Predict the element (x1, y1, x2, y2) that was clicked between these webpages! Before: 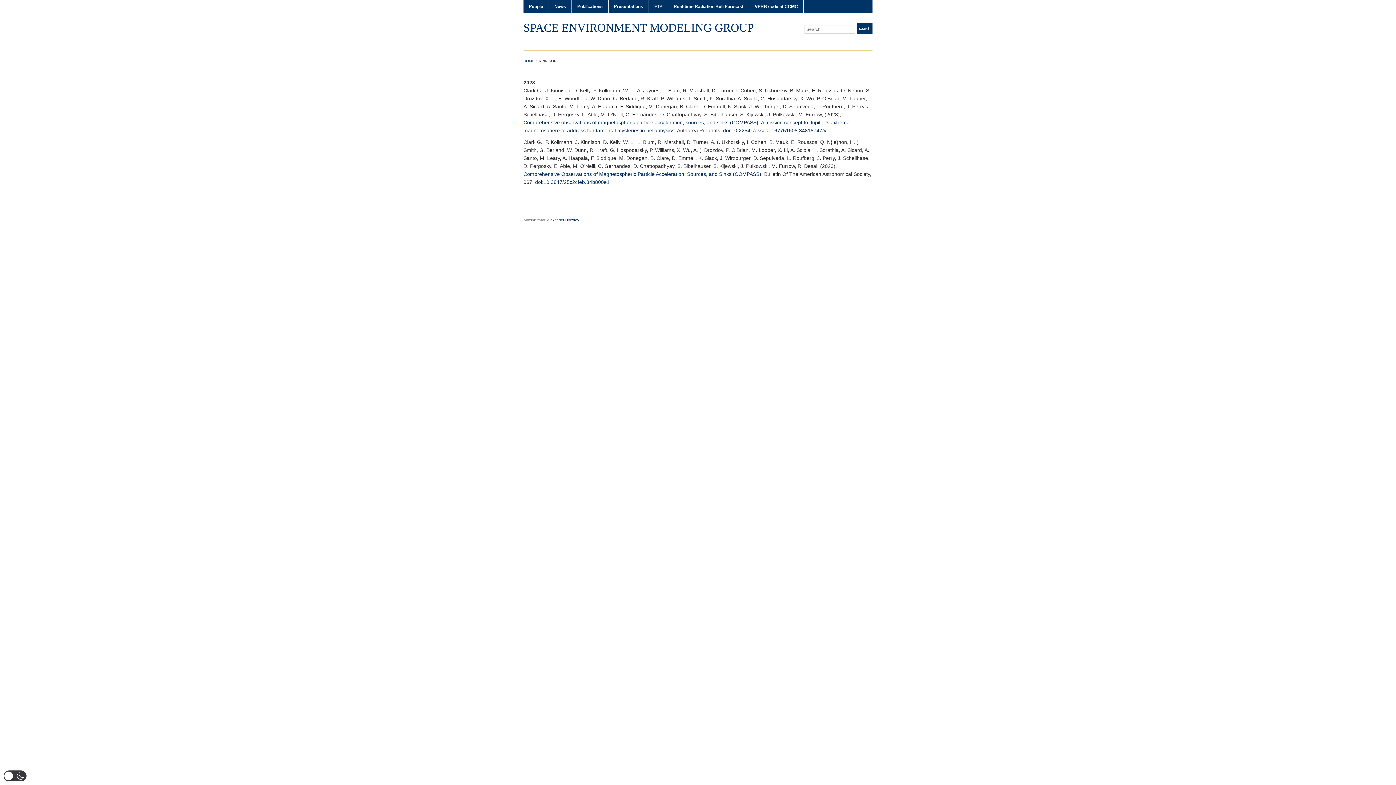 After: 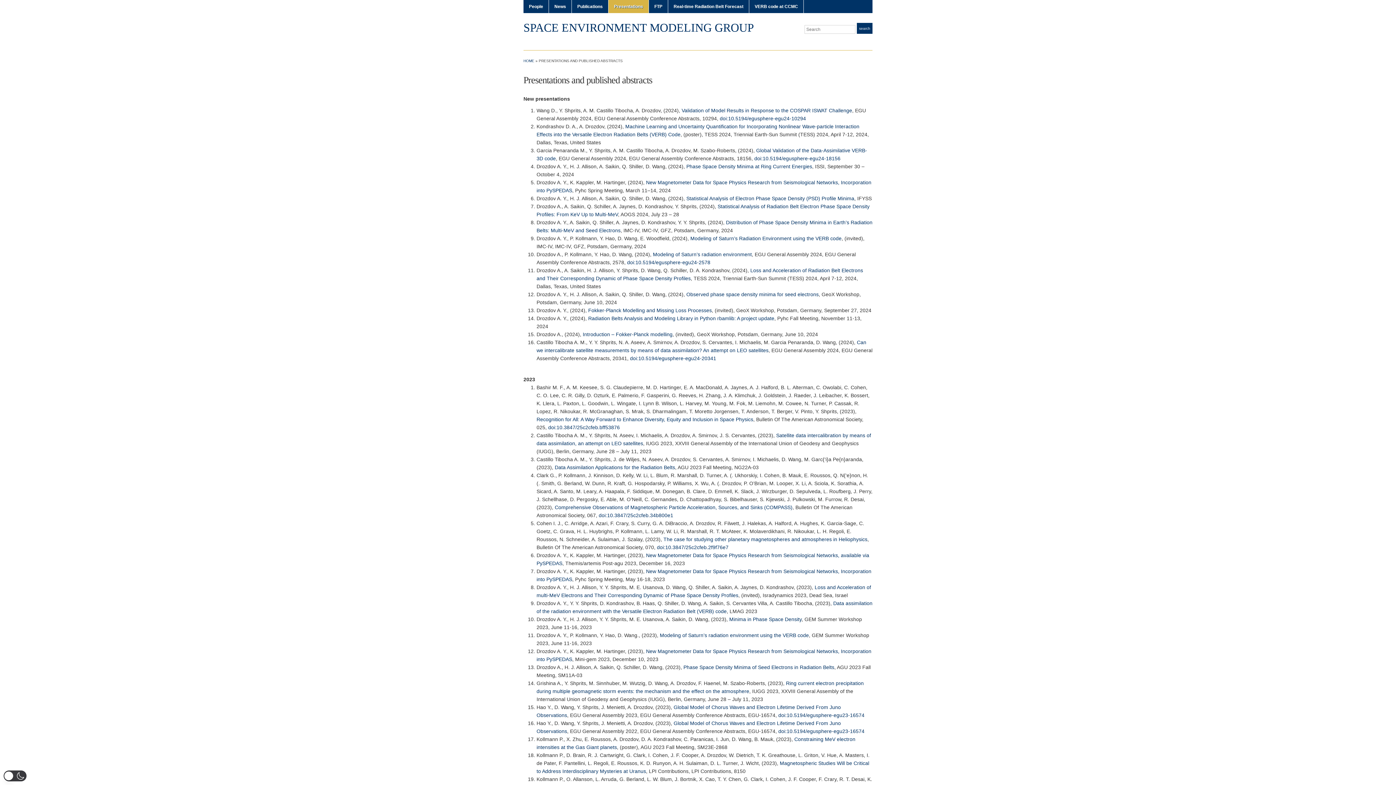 Action: bbox: (608, 0, 648, 13) label: Presentations